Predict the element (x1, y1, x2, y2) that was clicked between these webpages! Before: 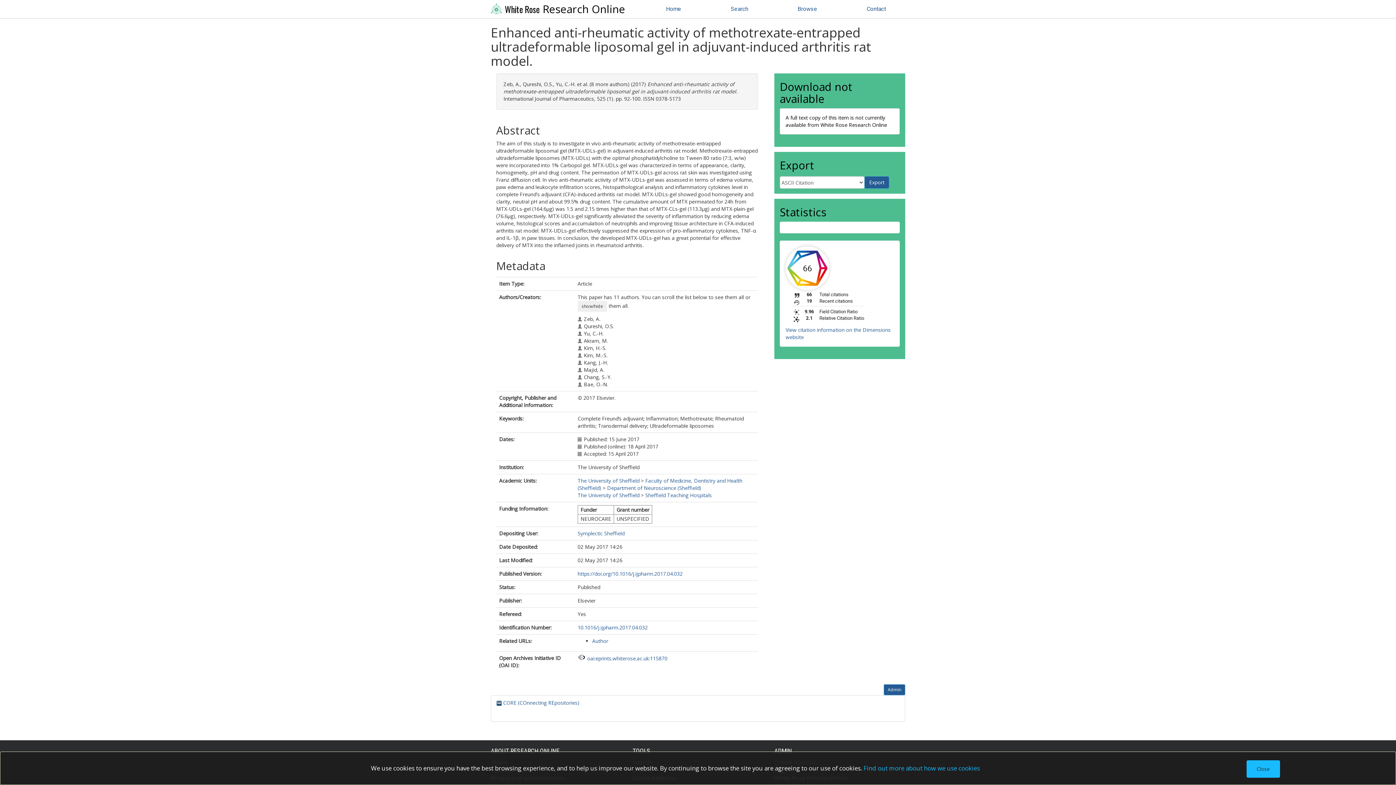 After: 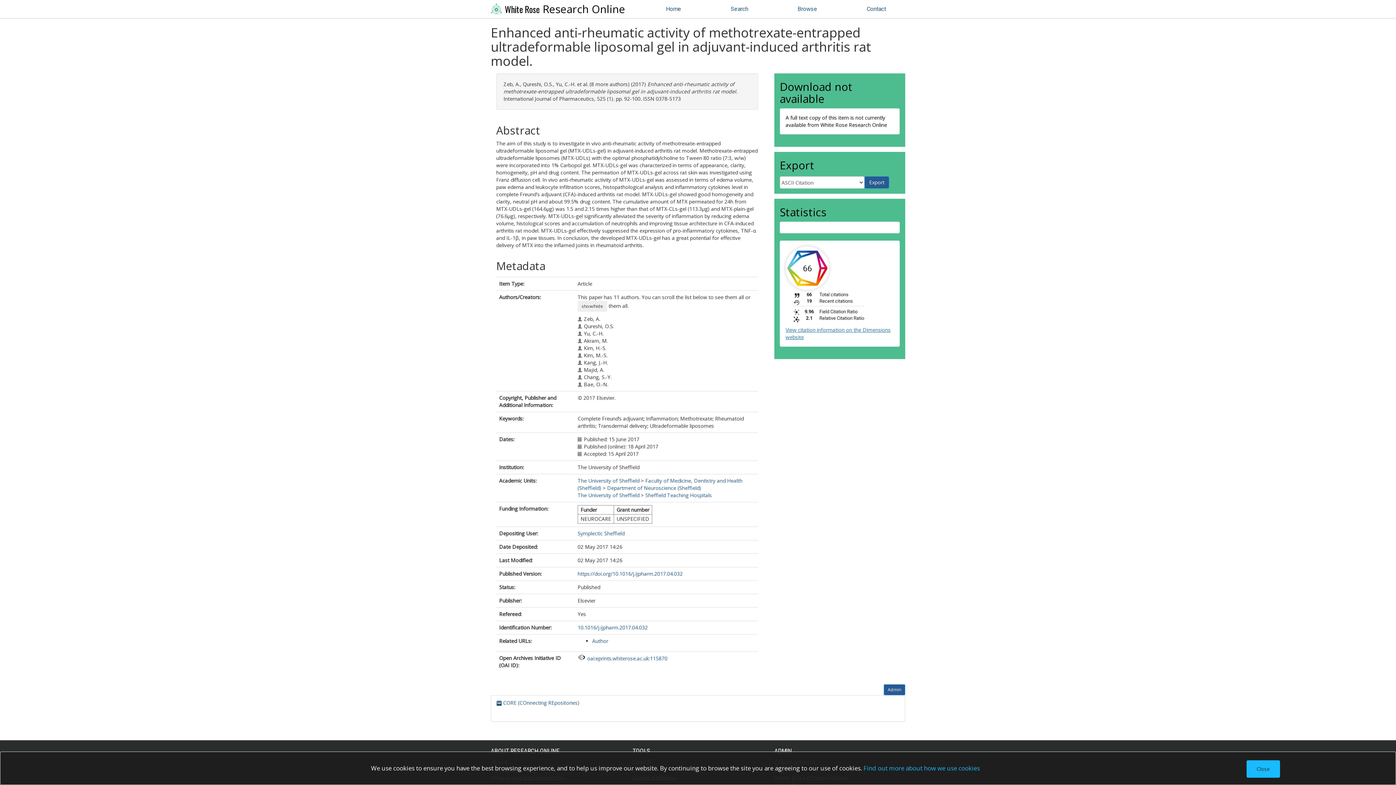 Action: label: View citation information on the Dimensions website bbox: (785, 326, 894, 340)